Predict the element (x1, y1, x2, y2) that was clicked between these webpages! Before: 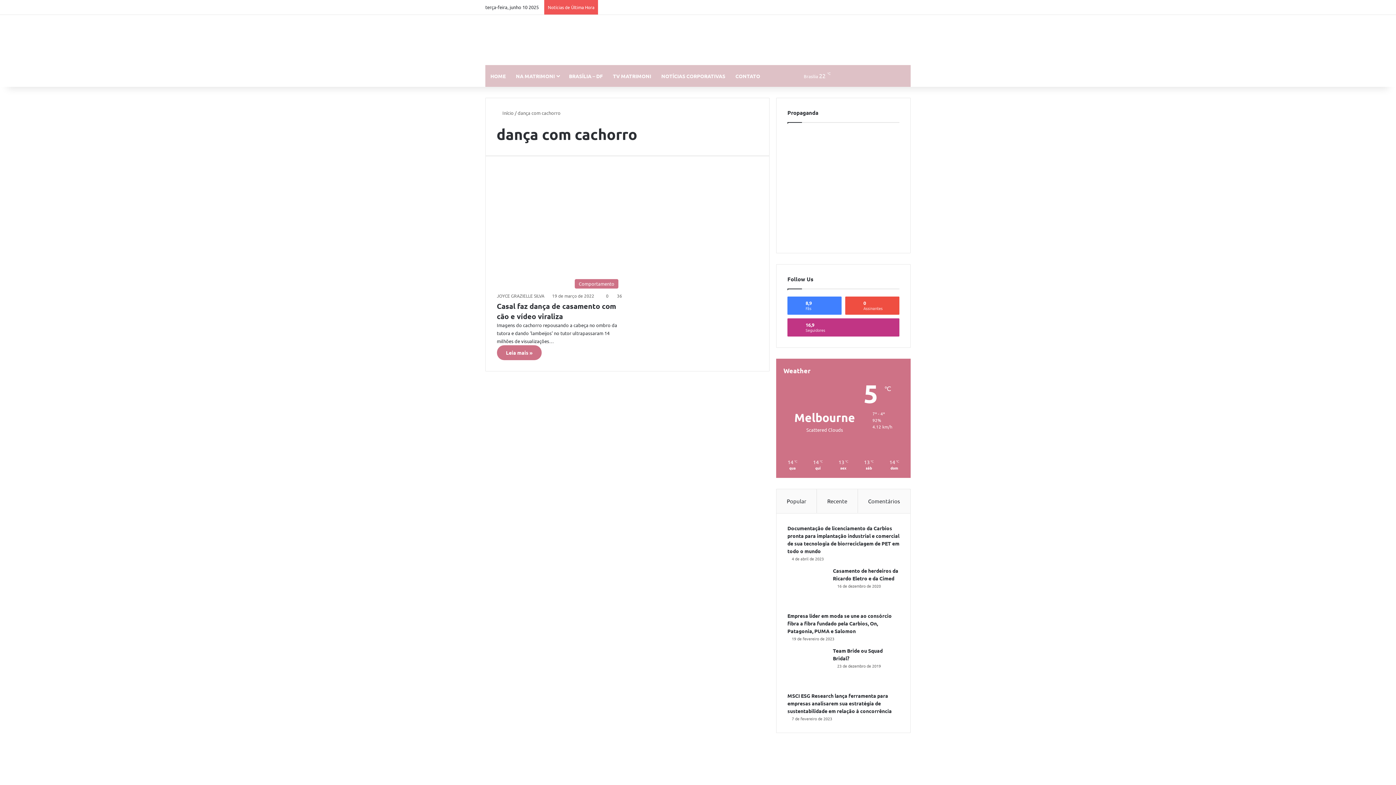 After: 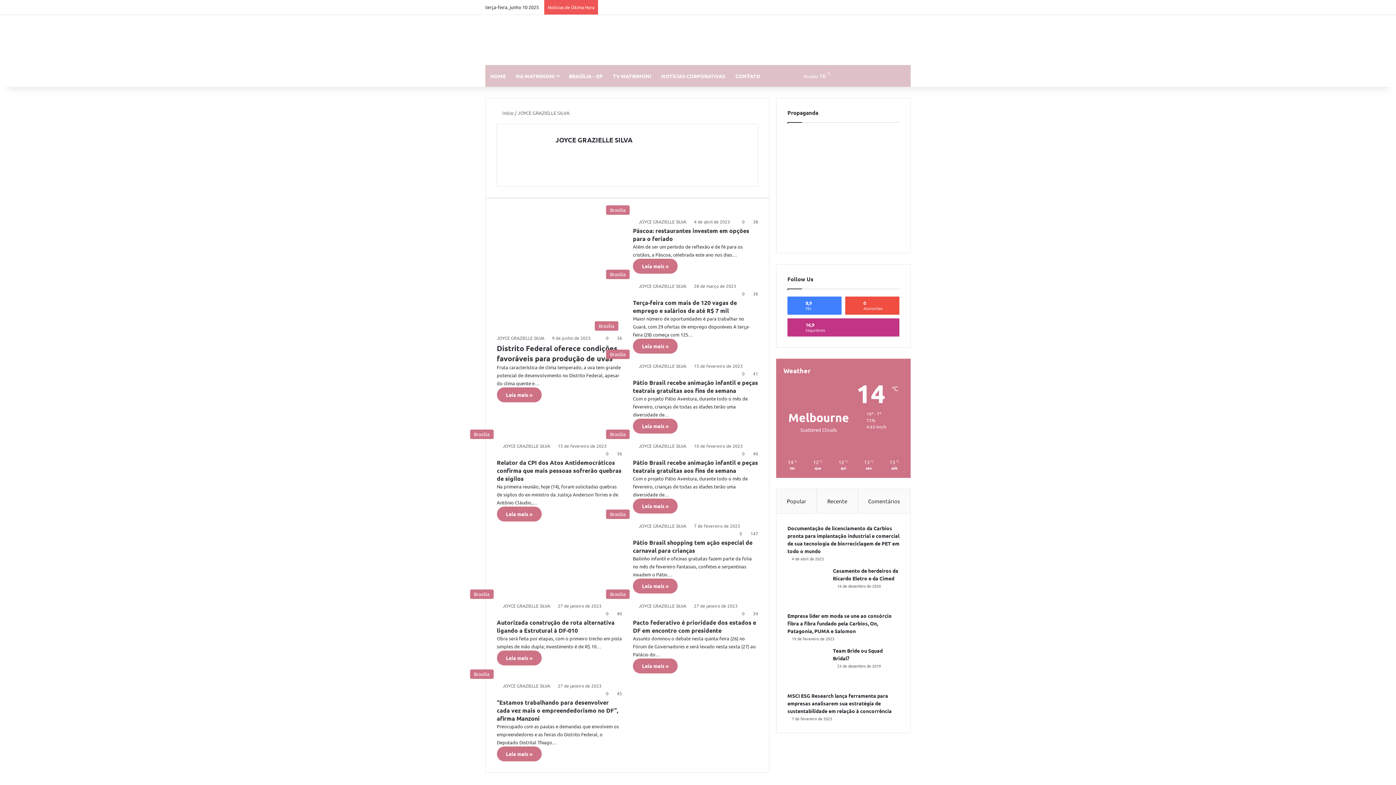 Action: bbox: (496, 293, 544, 299) label: JOYCE GRAZIELLE SILVA